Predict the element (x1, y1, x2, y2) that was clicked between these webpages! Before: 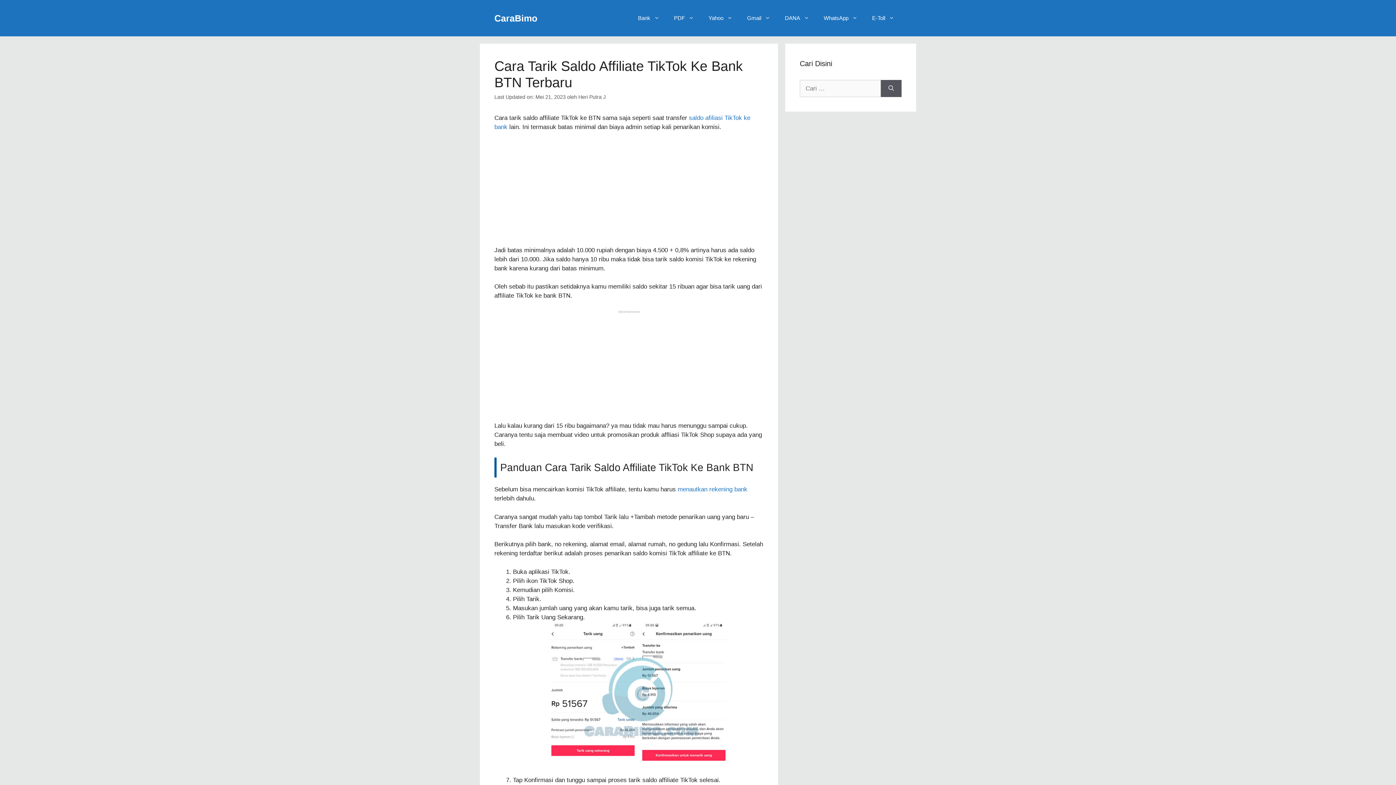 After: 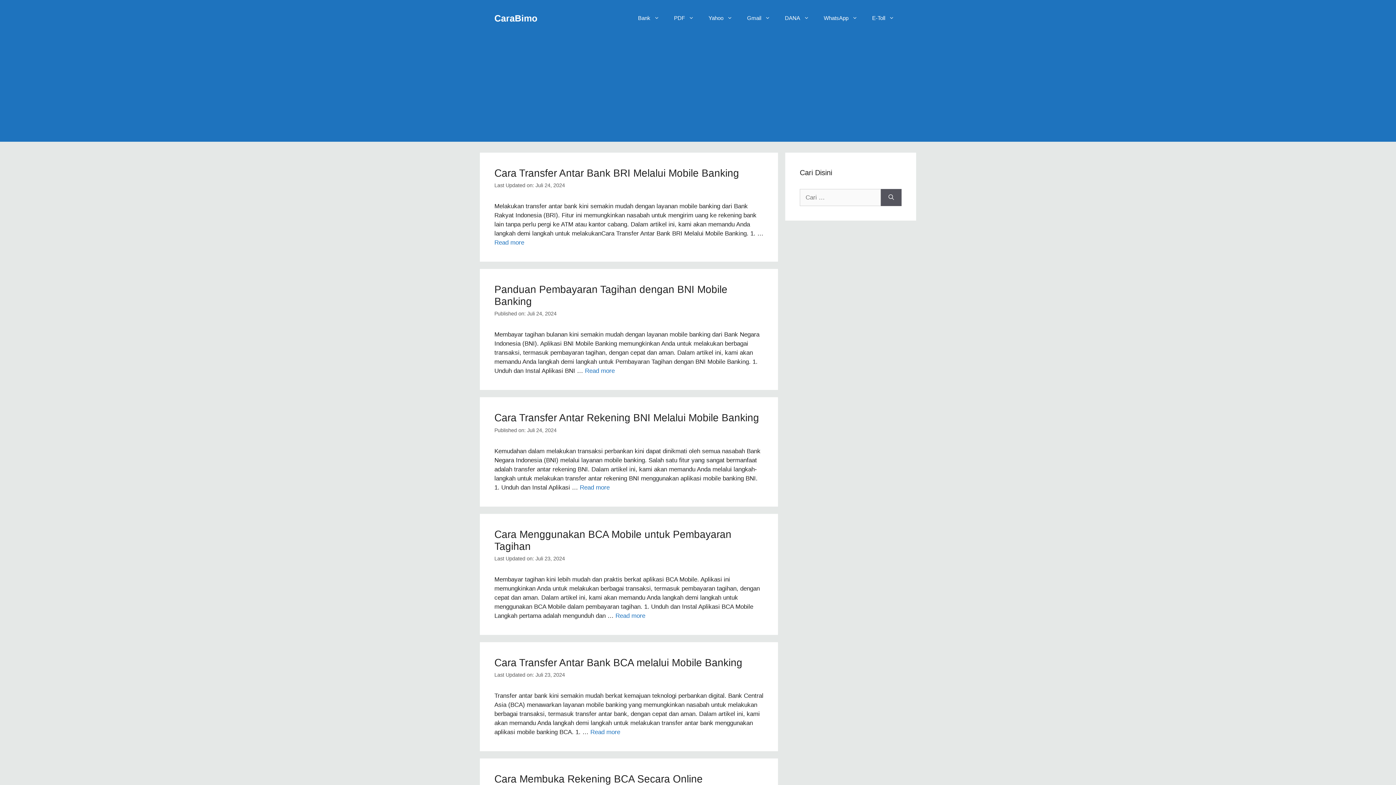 Action: bbox: (494, 13, 537, 23) label: CaraBimo